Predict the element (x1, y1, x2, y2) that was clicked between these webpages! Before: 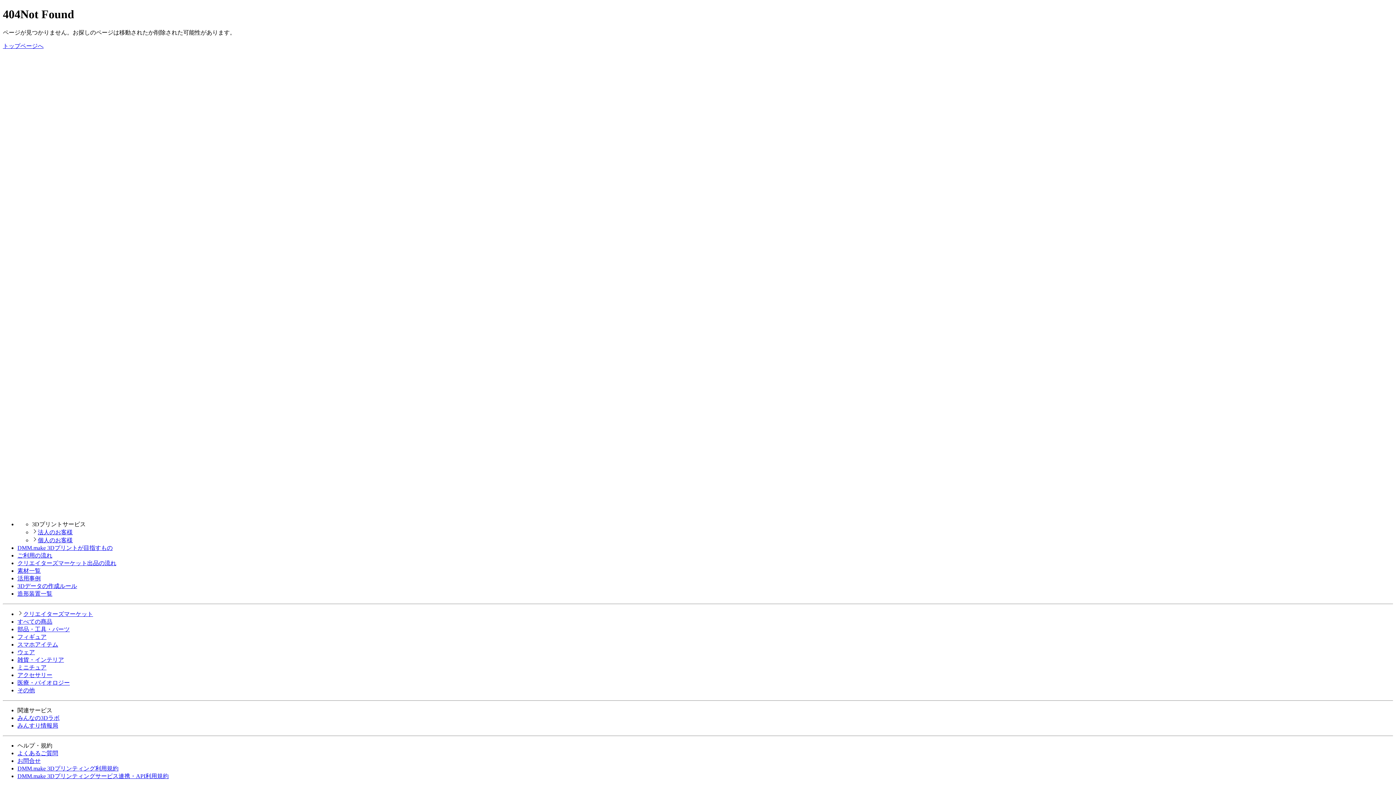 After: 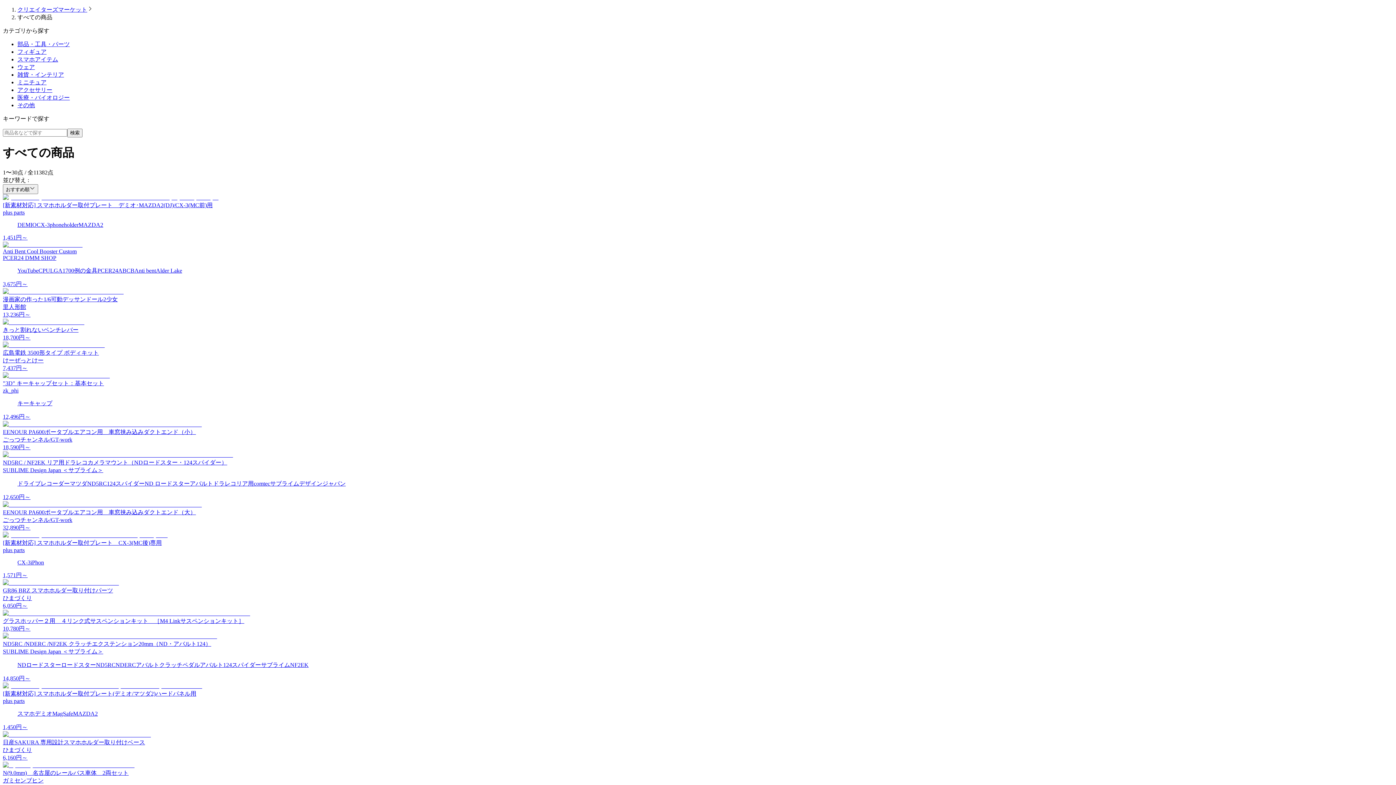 Action: label: すべての商品 bbox: (17, 618, 52, 624)